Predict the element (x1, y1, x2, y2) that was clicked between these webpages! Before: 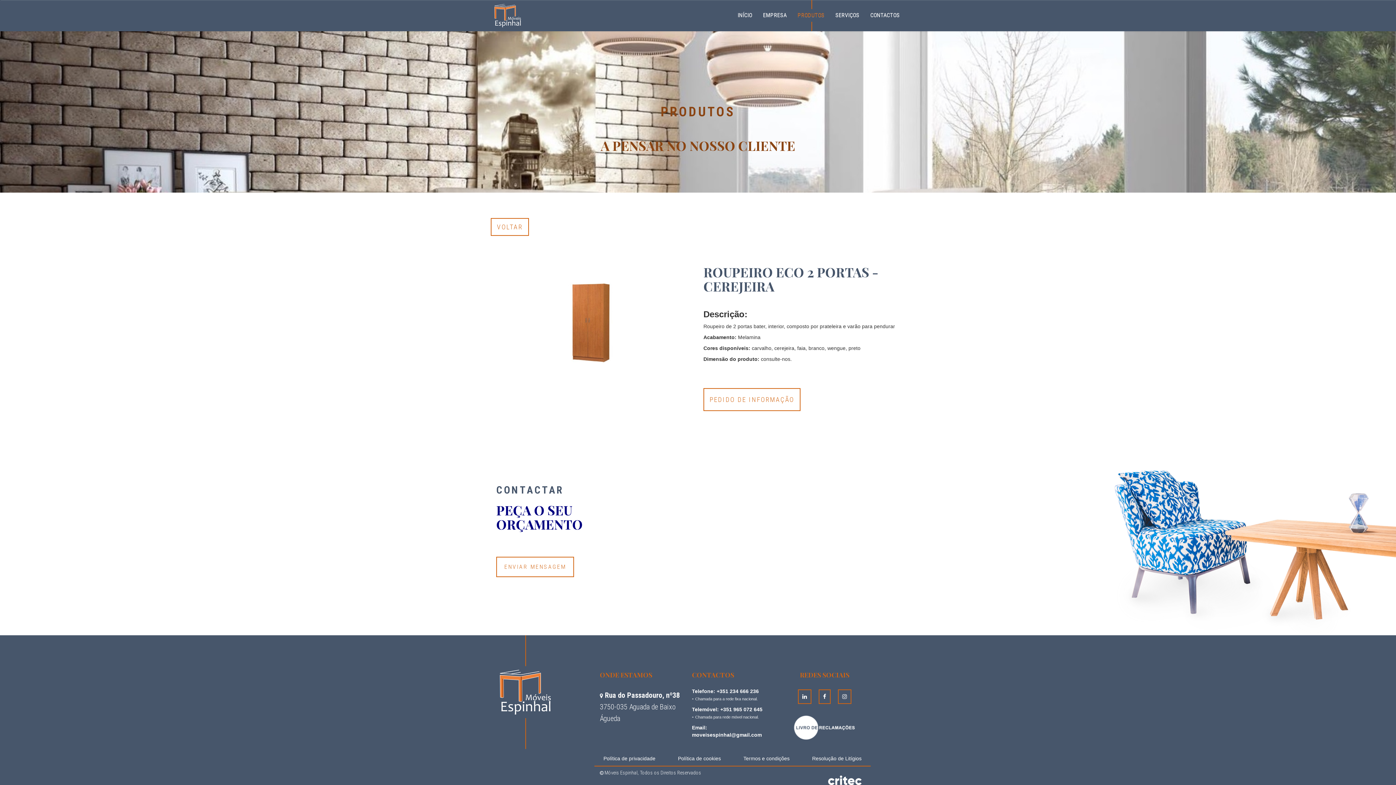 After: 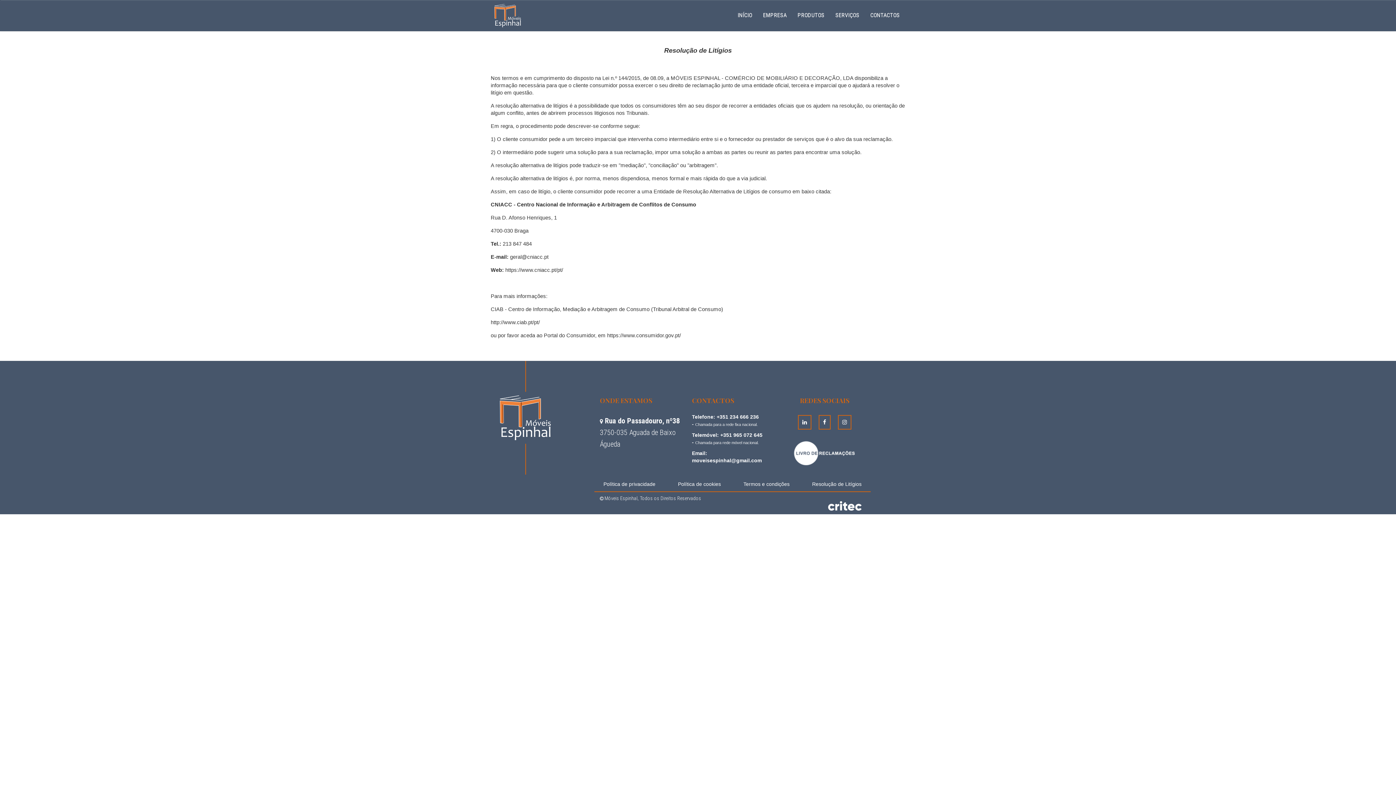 Action: label: Resolução de Litígios bbox: (812, 755, 861, 762)